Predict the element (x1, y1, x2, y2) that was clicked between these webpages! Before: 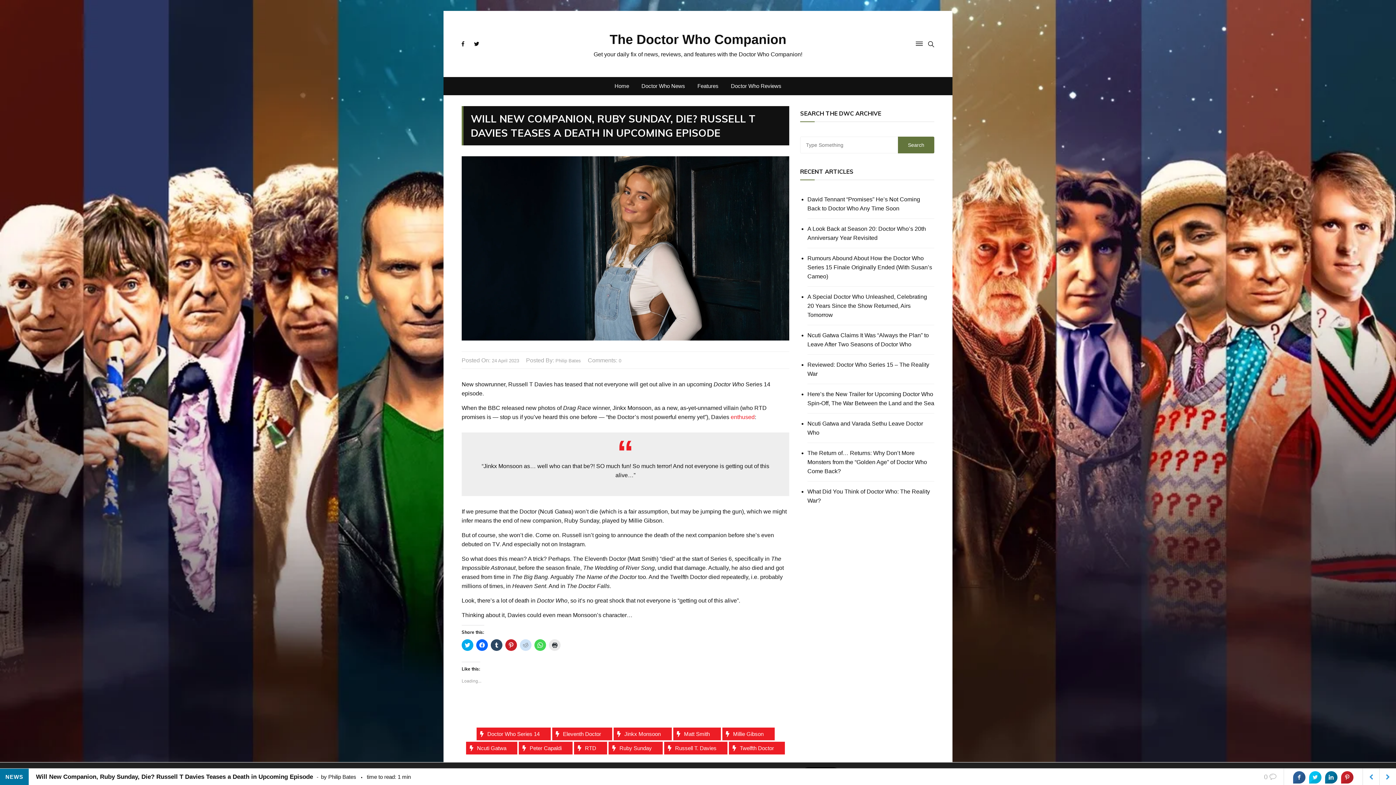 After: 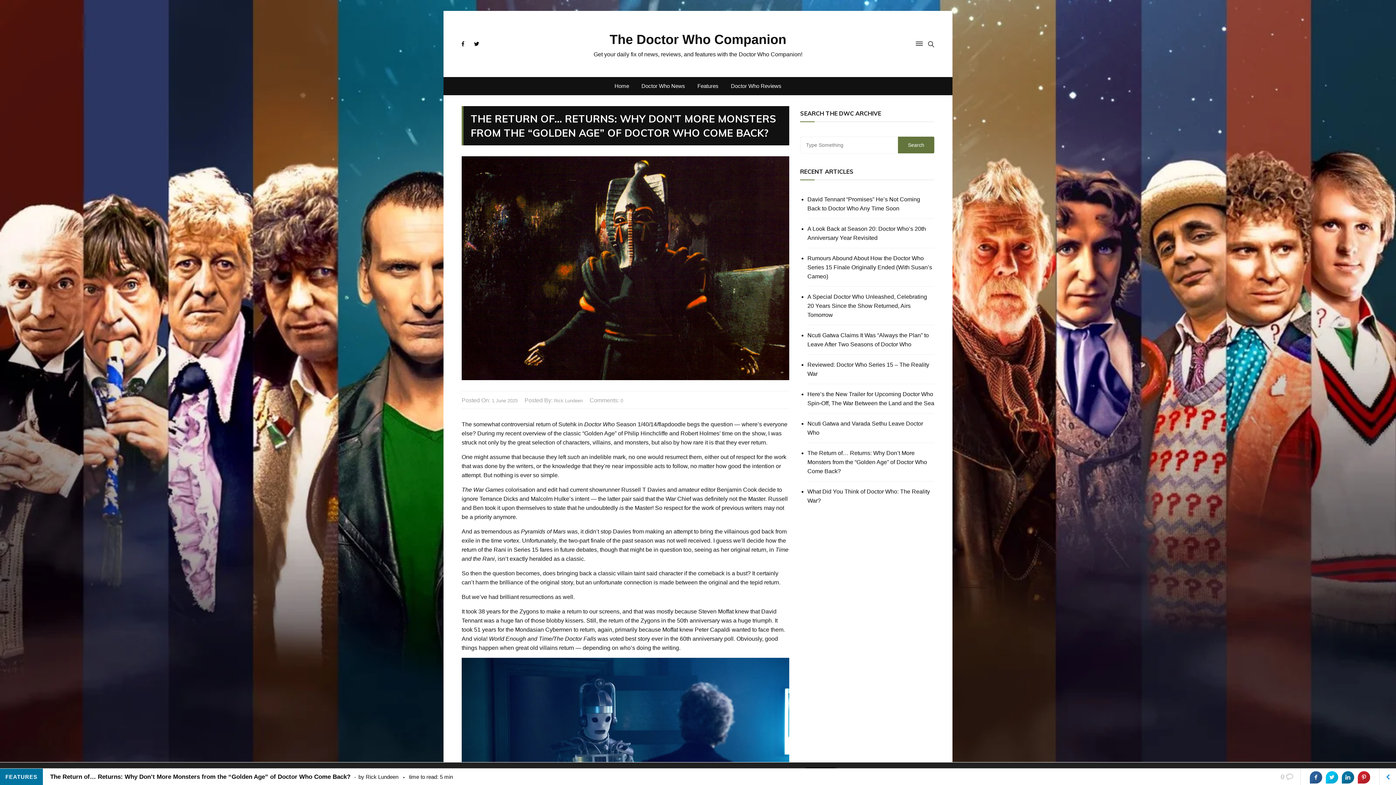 Action: label: The Return of… Returns: Why Don’t More Monsters from the “Golden Age” of Doctor Who Come Back? bbox: (807, 448, 934, 476)